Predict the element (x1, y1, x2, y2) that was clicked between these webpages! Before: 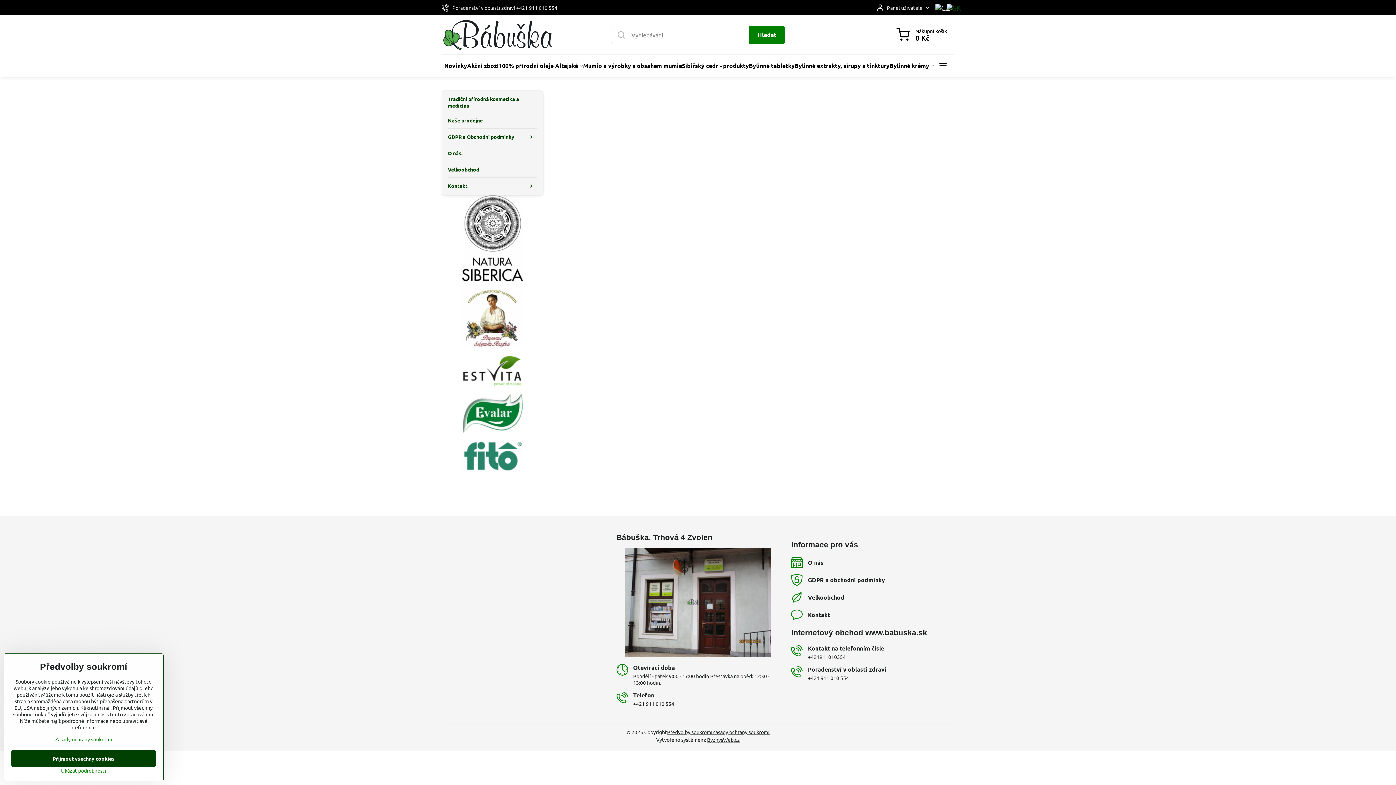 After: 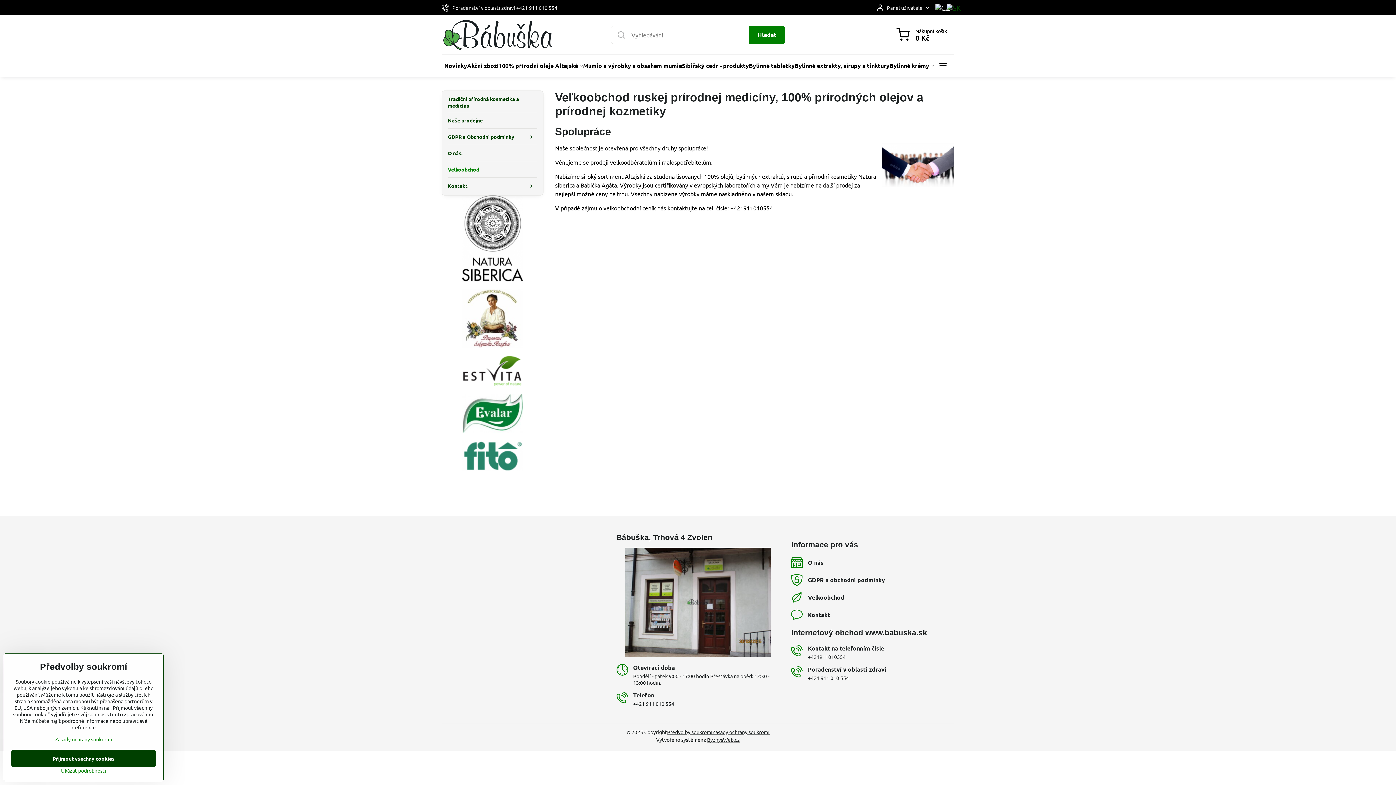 Action: label: Velkoobchod bbox: (791, 592, 844, 603)